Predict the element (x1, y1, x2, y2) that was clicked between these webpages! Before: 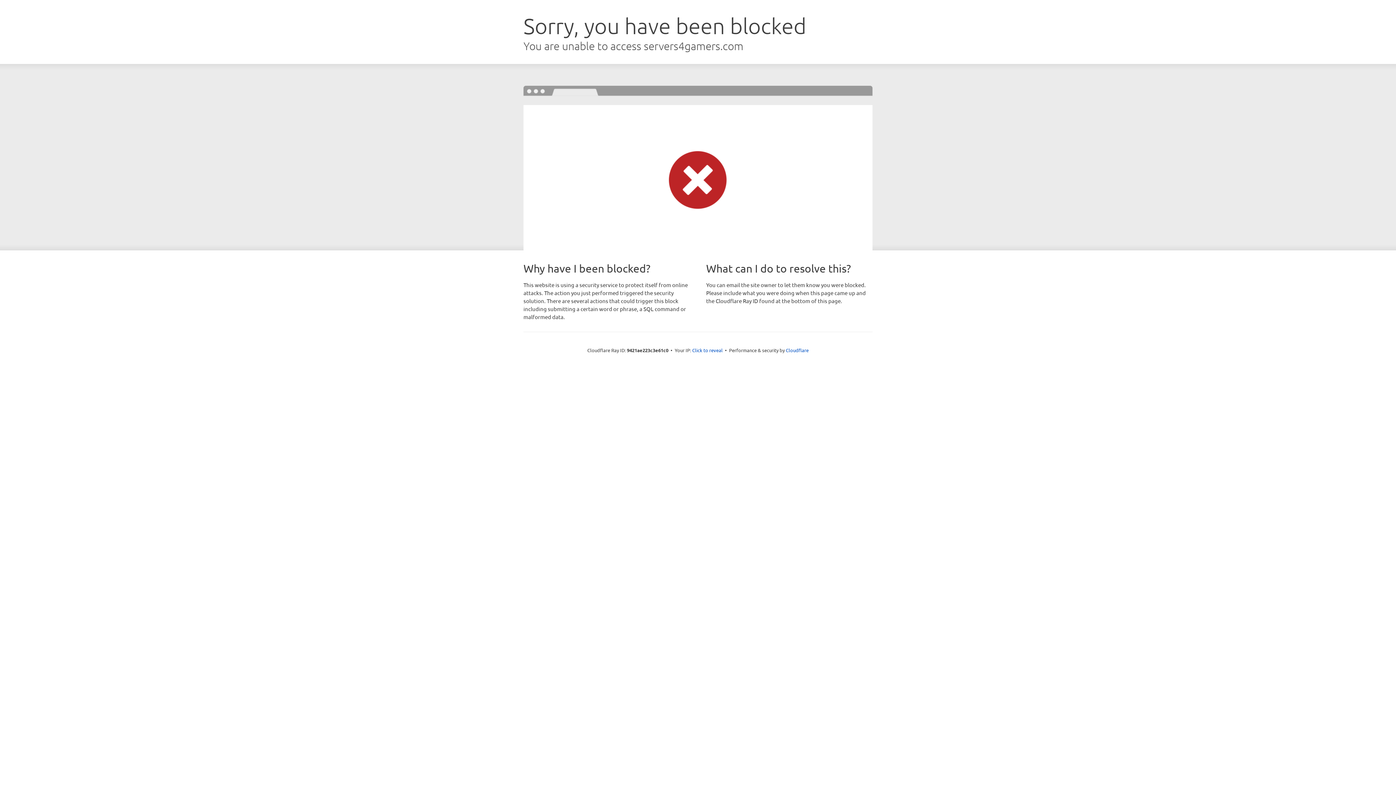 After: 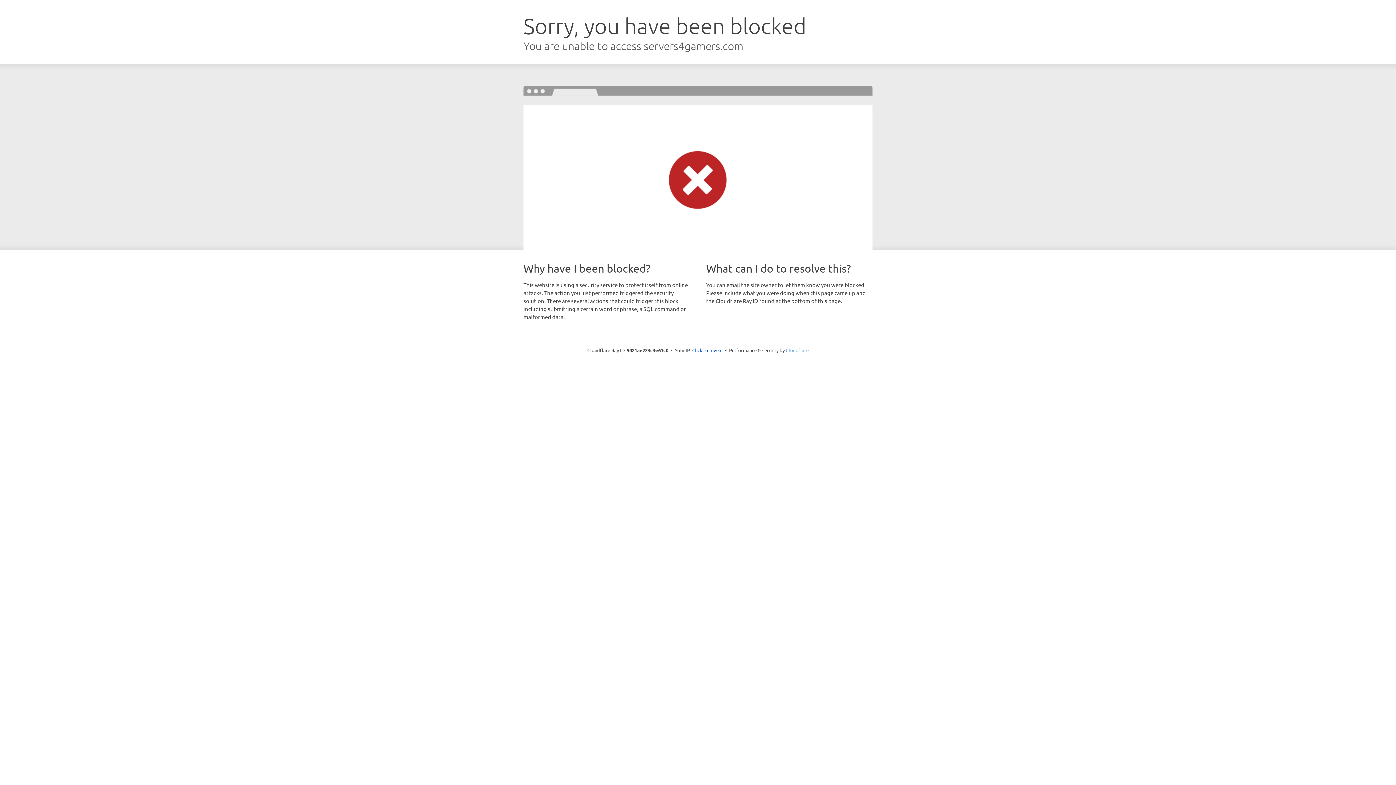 Action: label: Cloudflare bbox: (786, 347, 808, 353)